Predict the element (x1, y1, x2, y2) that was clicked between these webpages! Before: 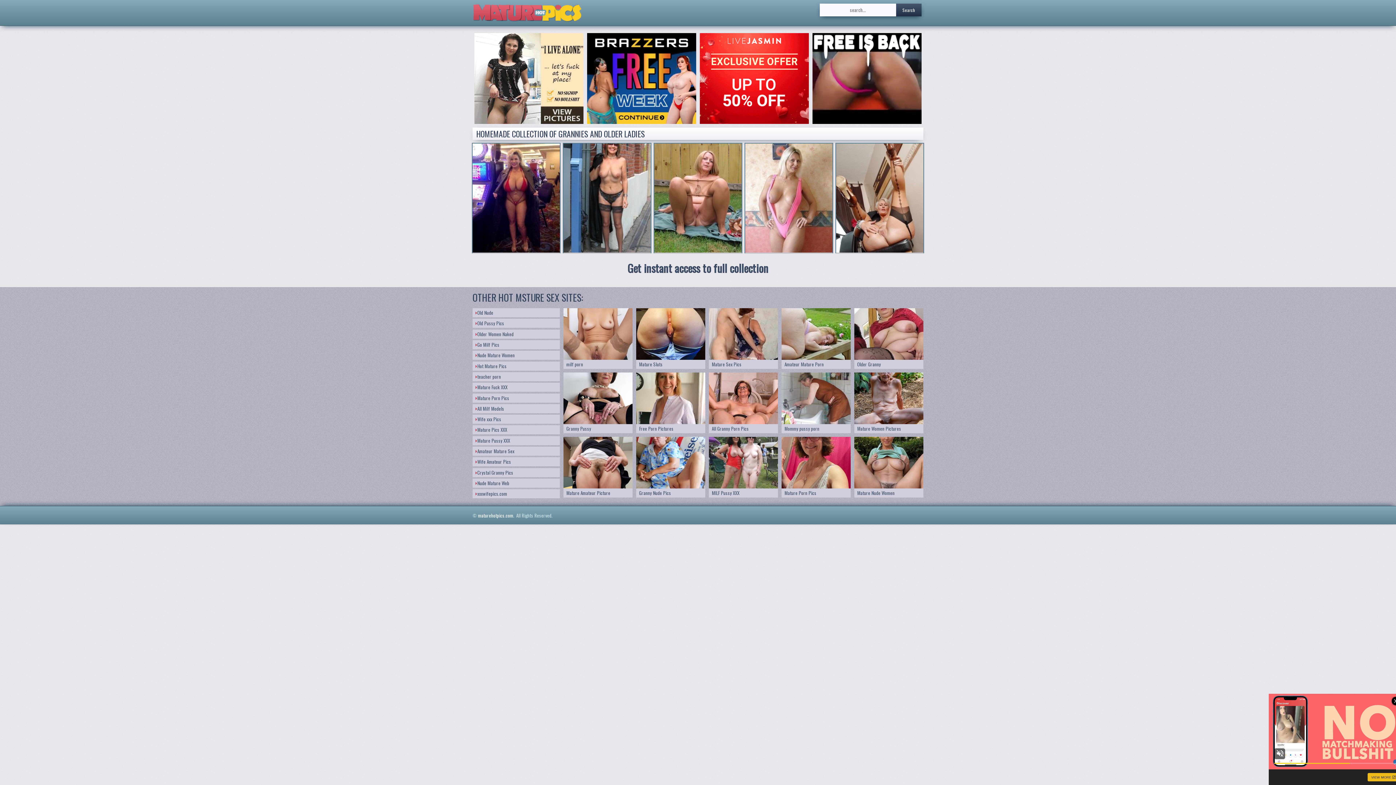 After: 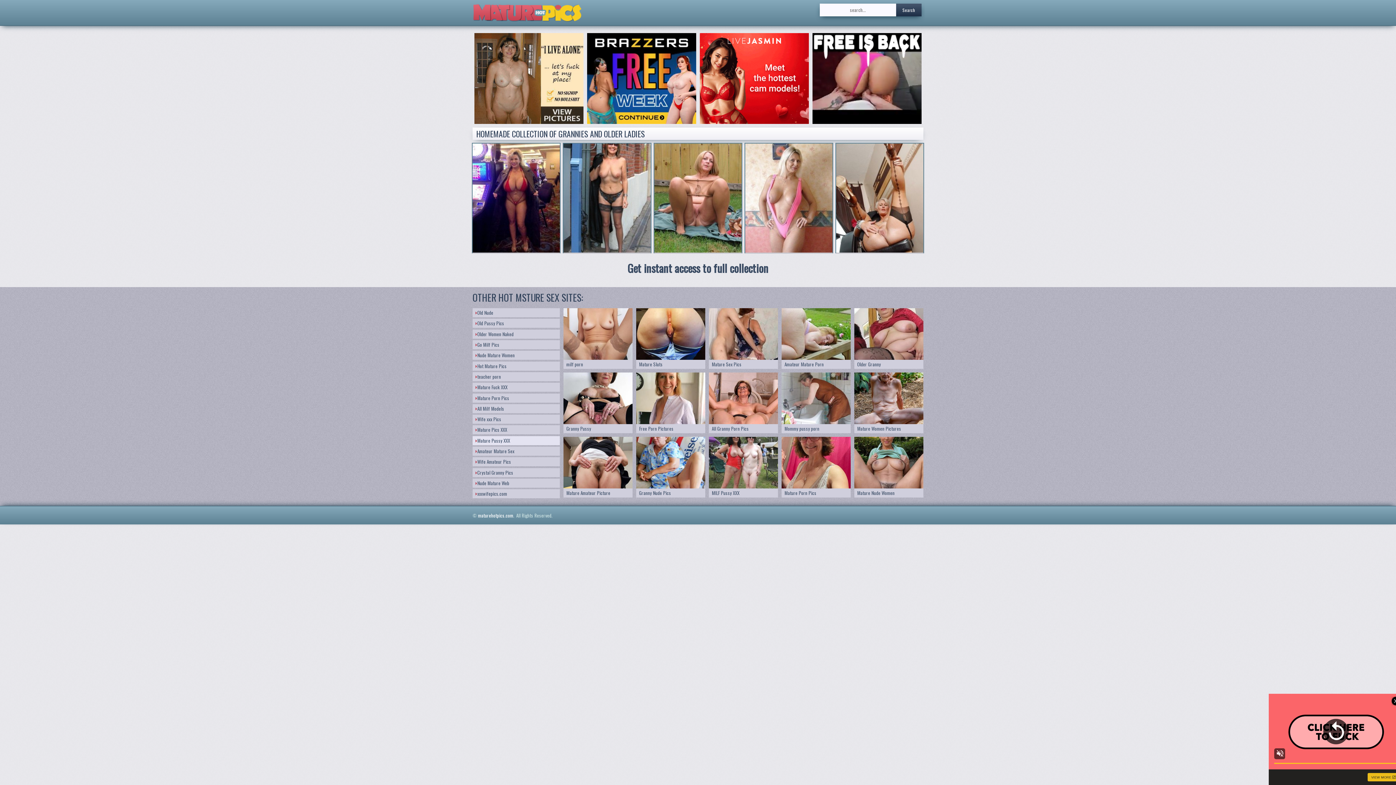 Action: label: Mature Pussy XXX bbox: (472, 436, 560, 445)